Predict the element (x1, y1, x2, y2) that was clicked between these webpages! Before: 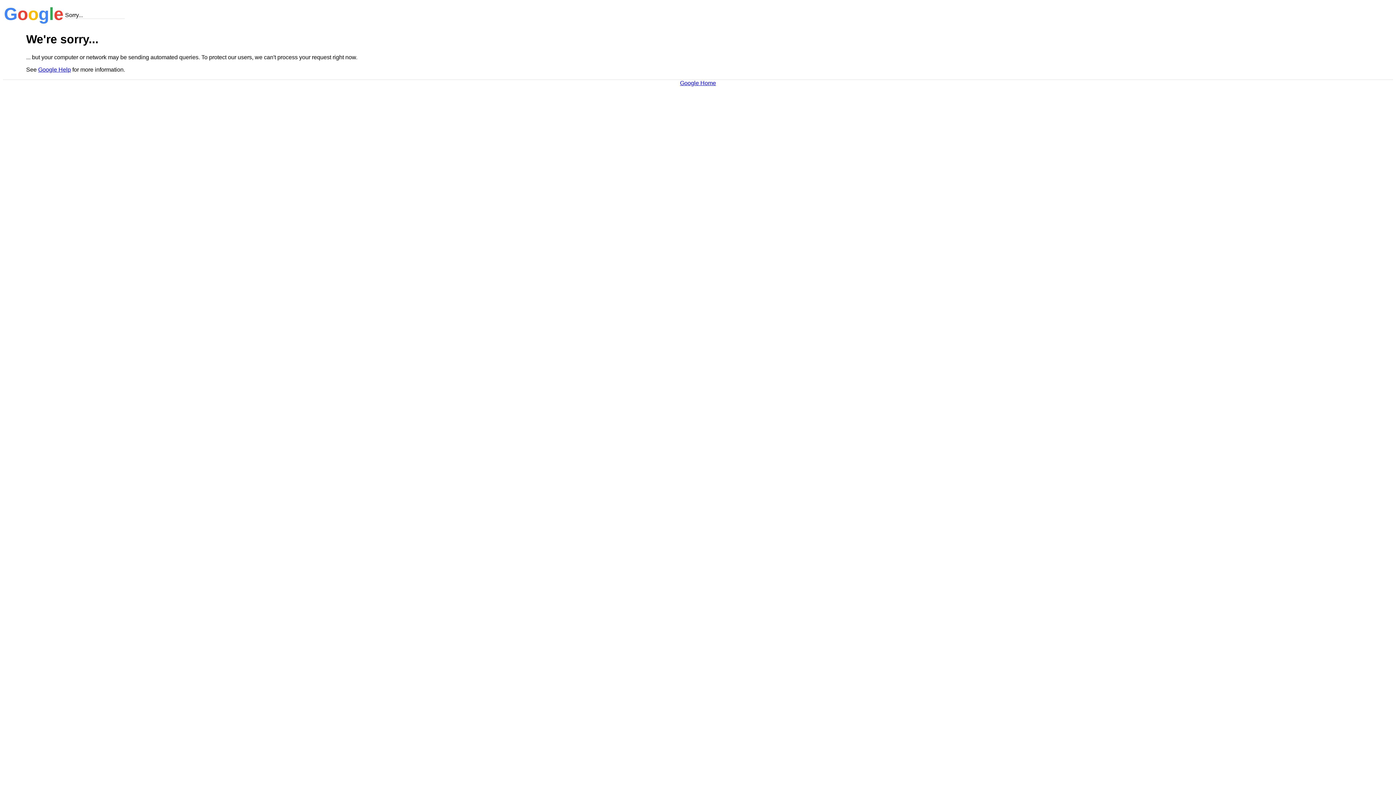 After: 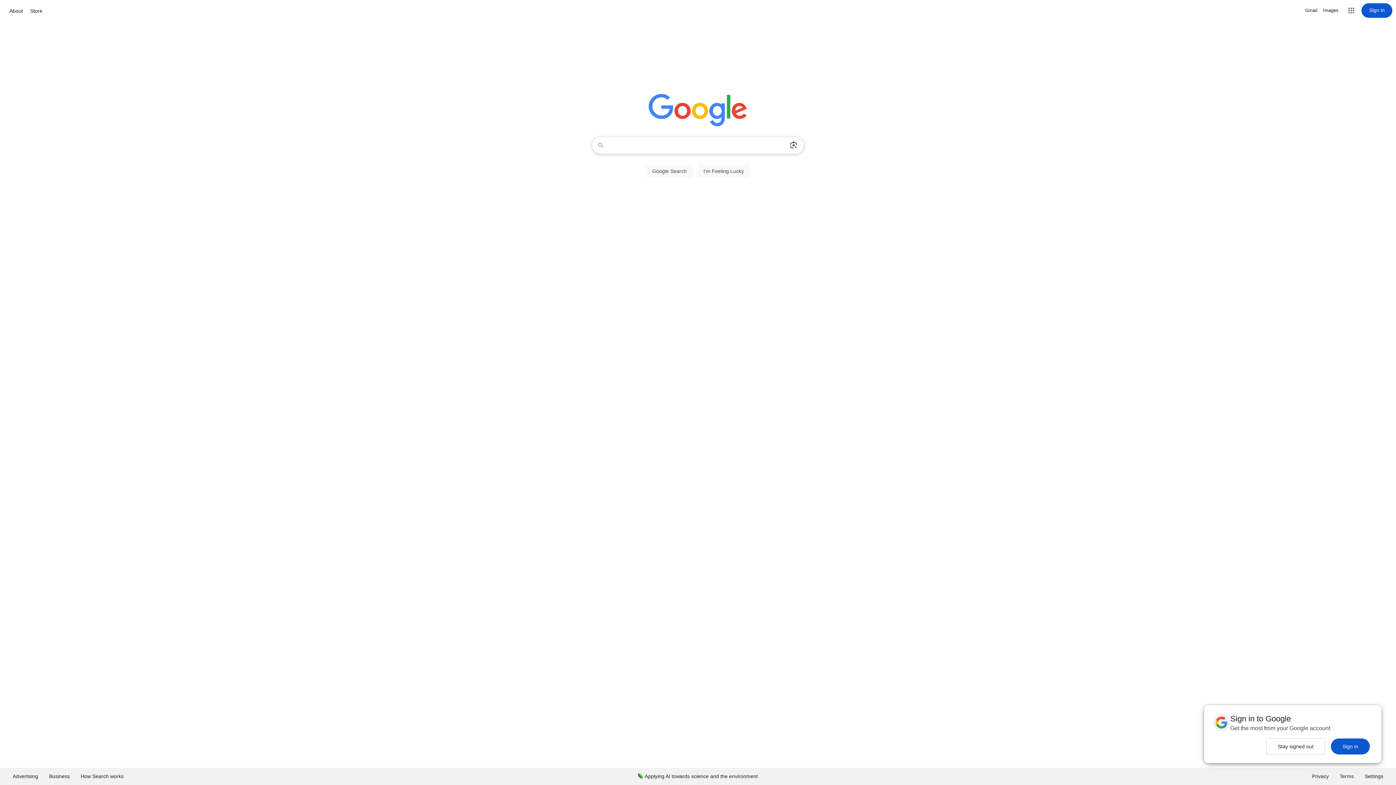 Action: bbox: (680, 79, 716, 86) label: Google Home